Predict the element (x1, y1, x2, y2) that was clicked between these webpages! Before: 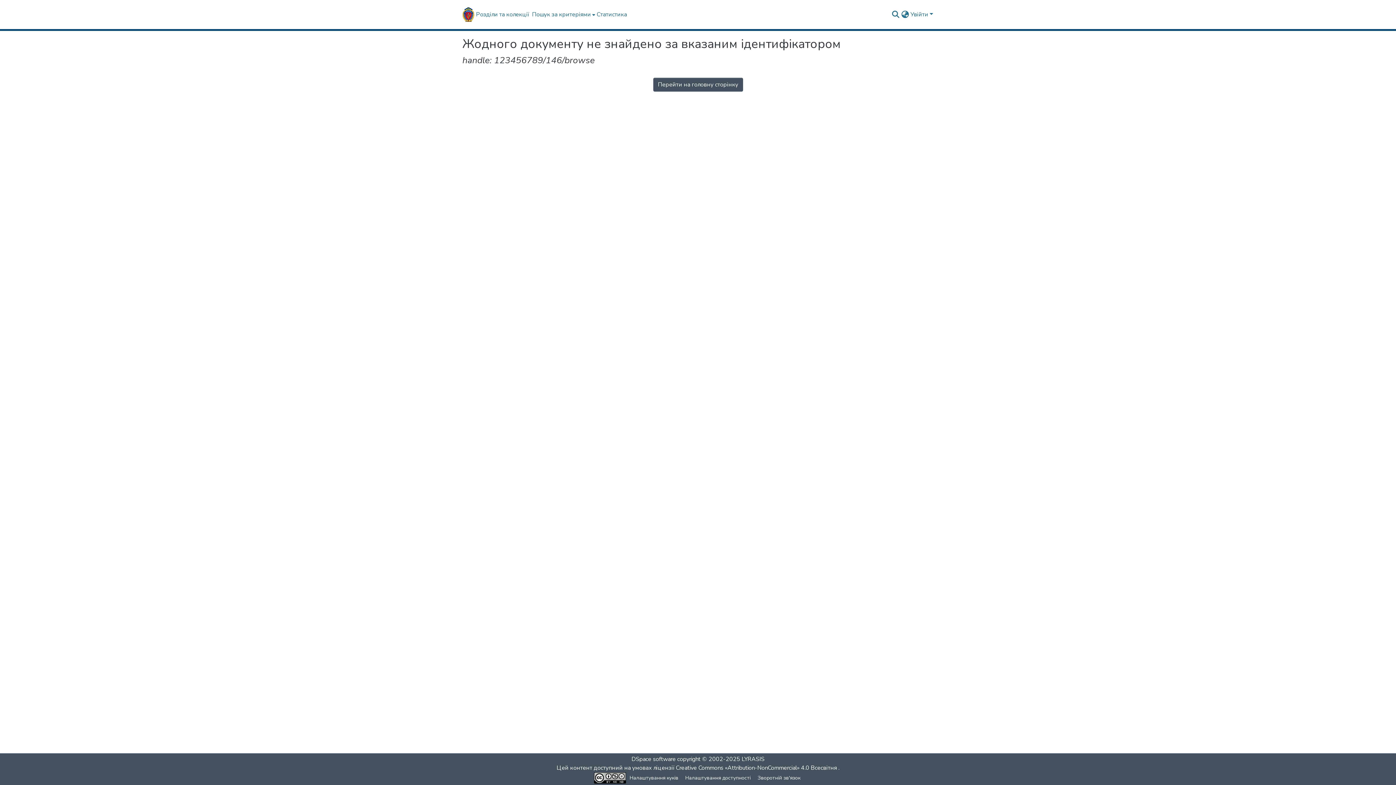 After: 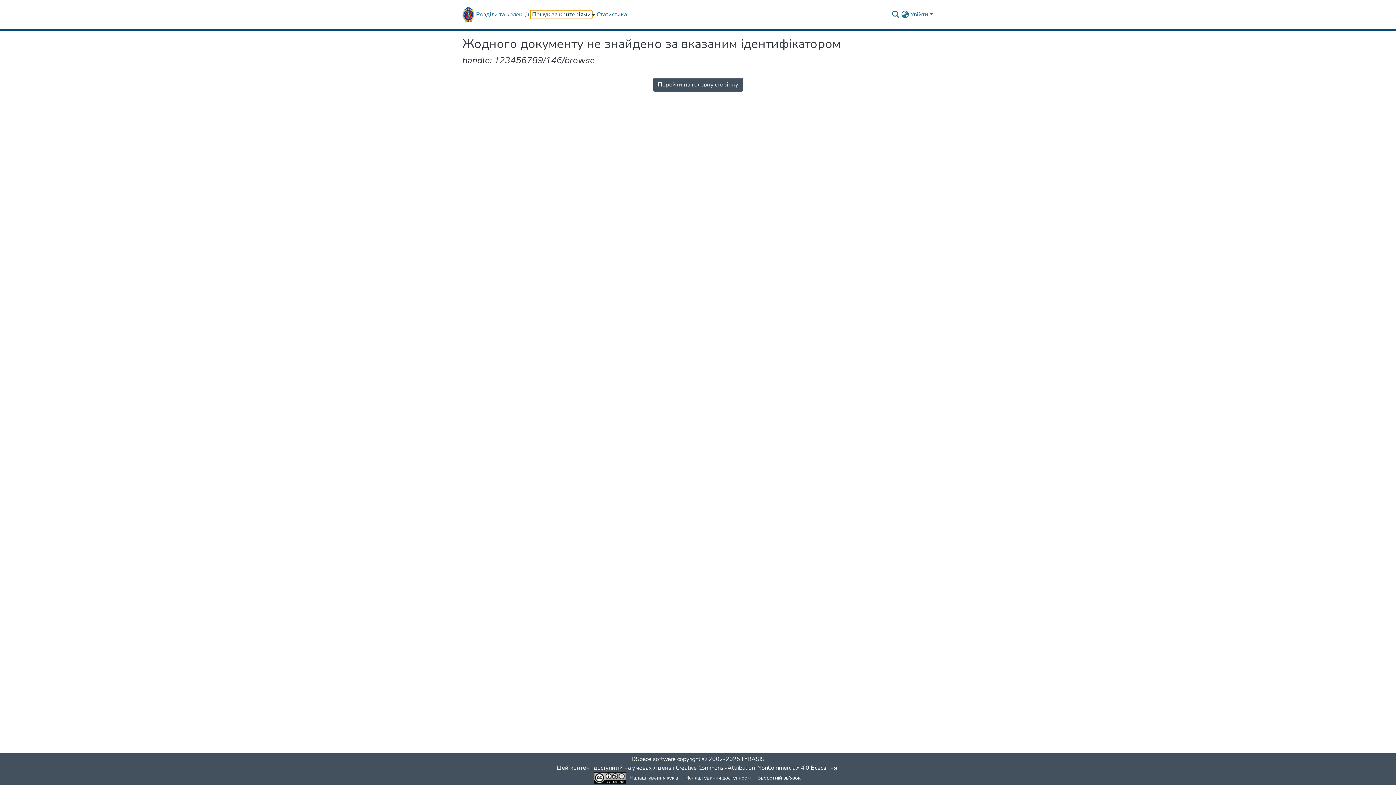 Action: label: Пошук за критеріями bbox: (530, 0, 595, 29)